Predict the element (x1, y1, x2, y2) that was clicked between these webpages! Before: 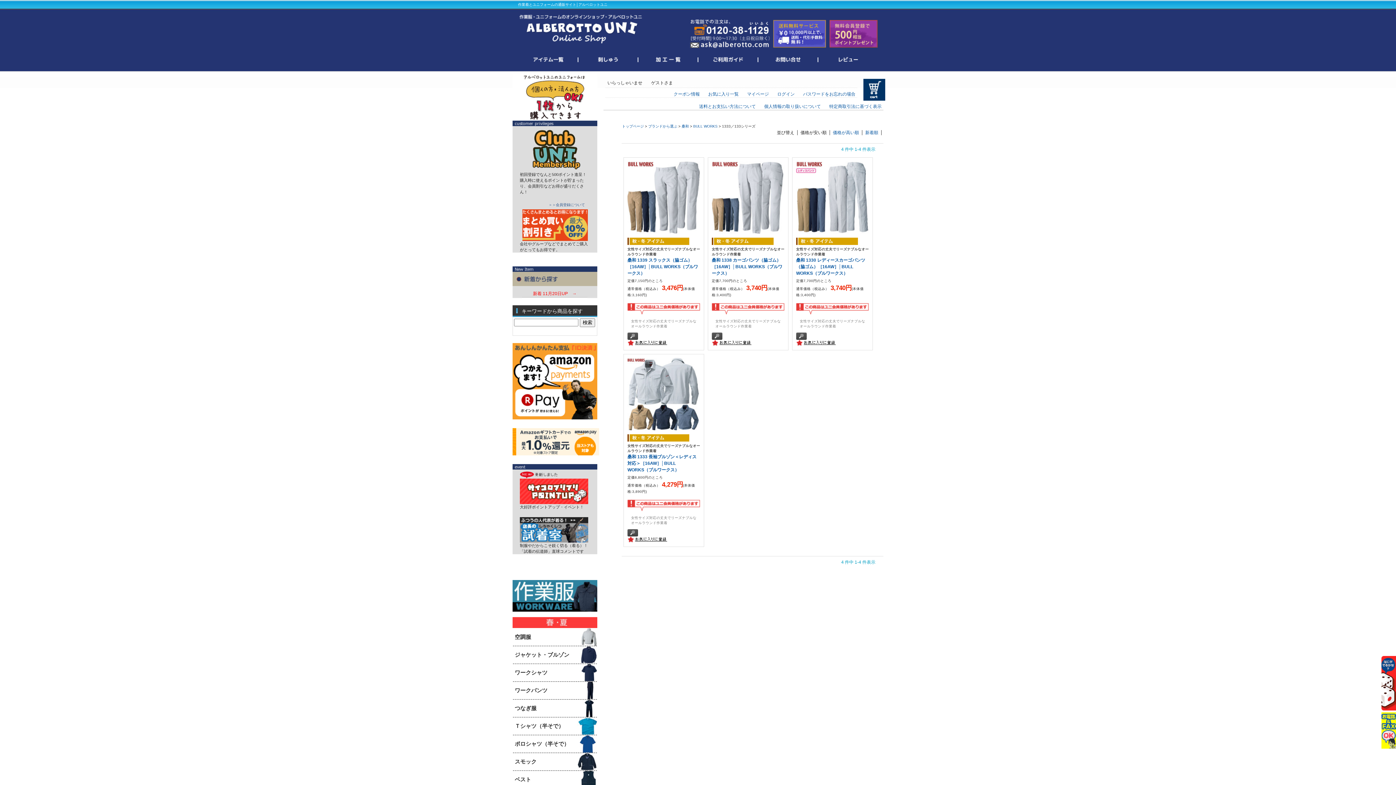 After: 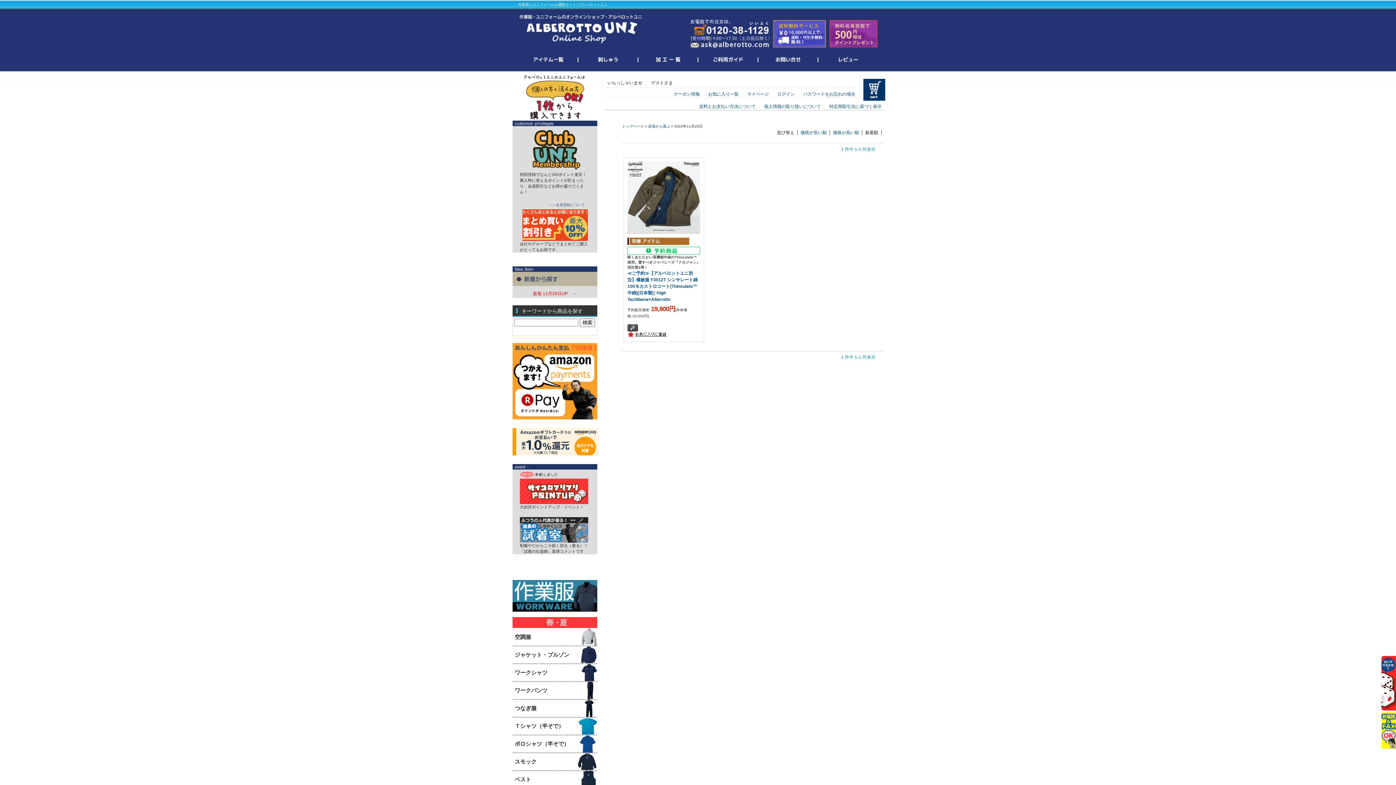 Action: bbox: (542, 291, 576, 296) label: 11月20日UP　→